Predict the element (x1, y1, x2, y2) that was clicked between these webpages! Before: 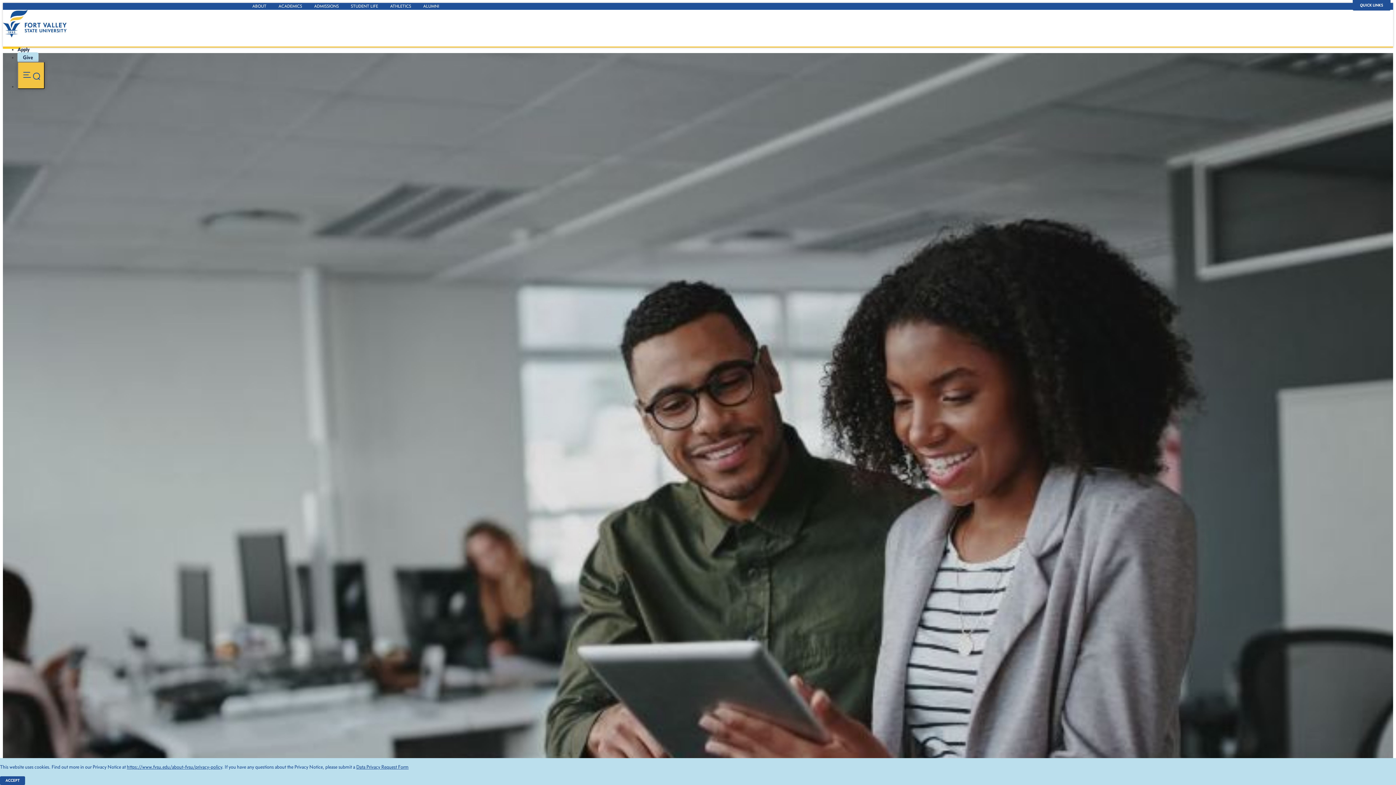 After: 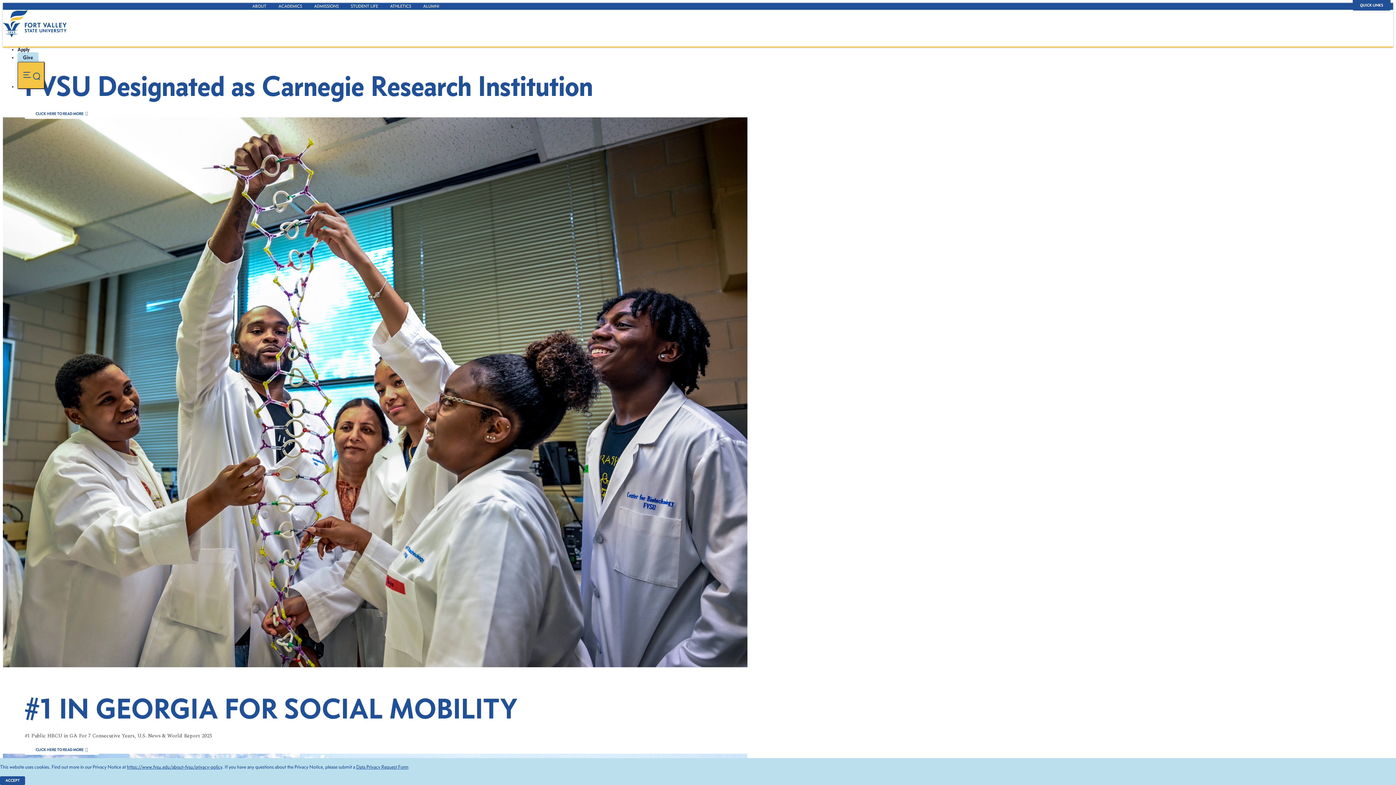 Action: bbox: (2, 32, 66, 38)